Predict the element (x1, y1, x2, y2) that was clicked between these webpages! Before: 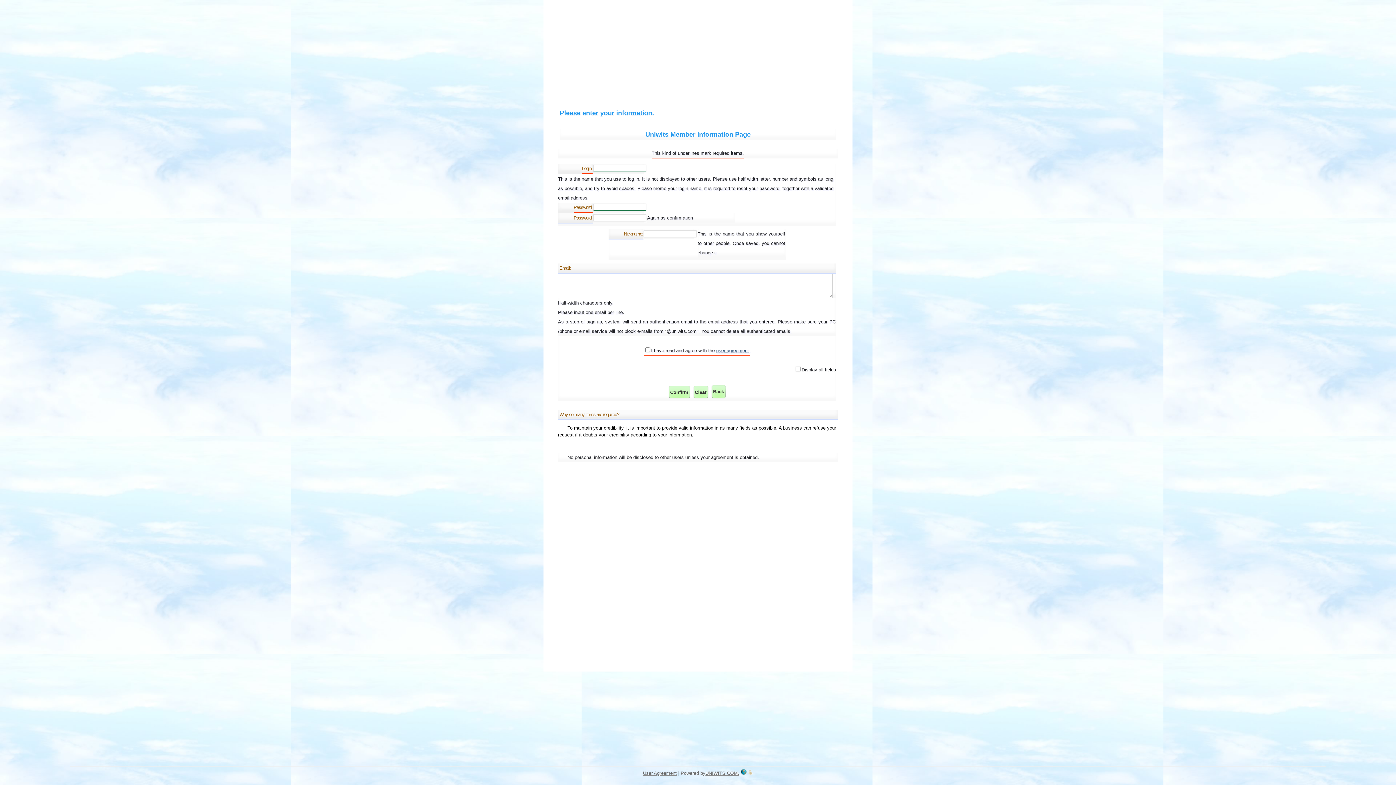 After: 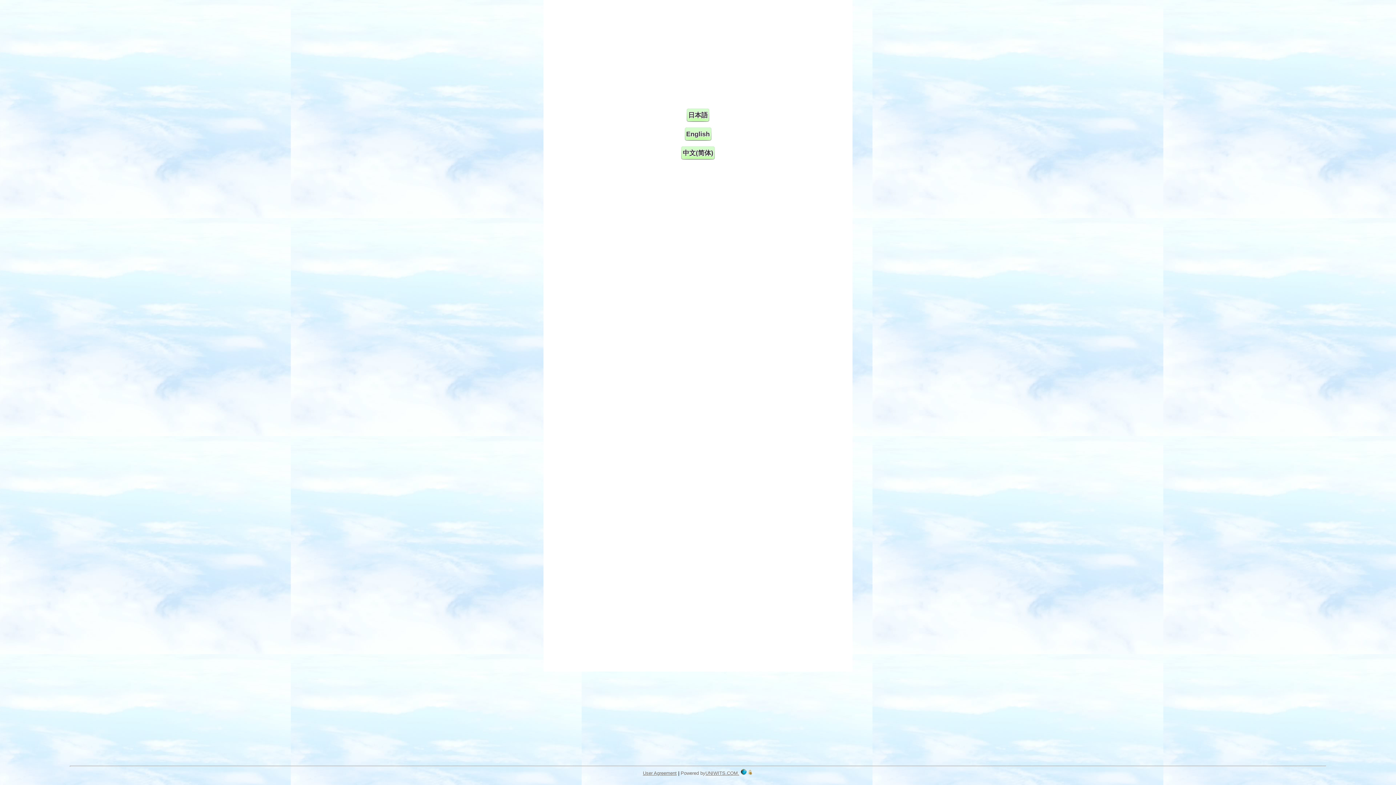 Action: bbox: (740, 769, 746, 776)